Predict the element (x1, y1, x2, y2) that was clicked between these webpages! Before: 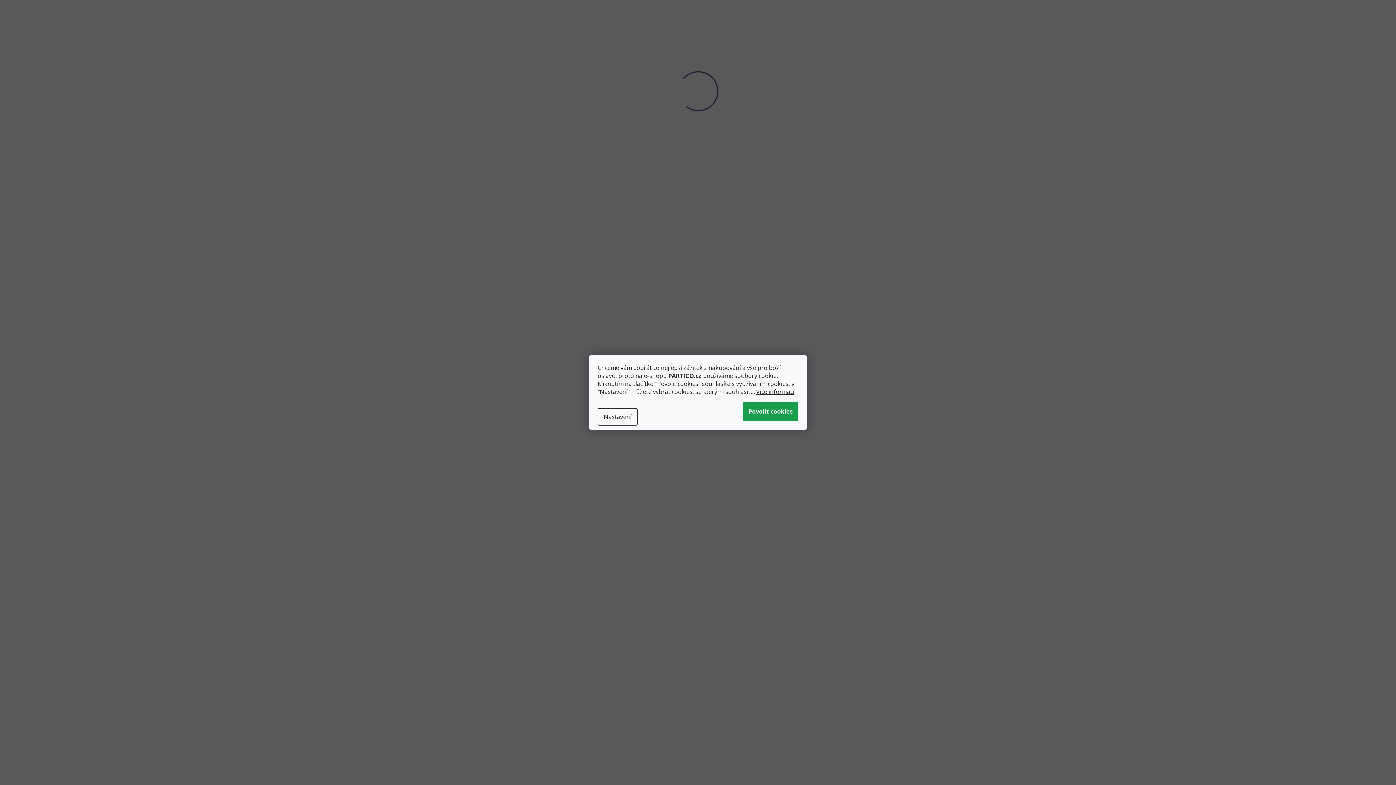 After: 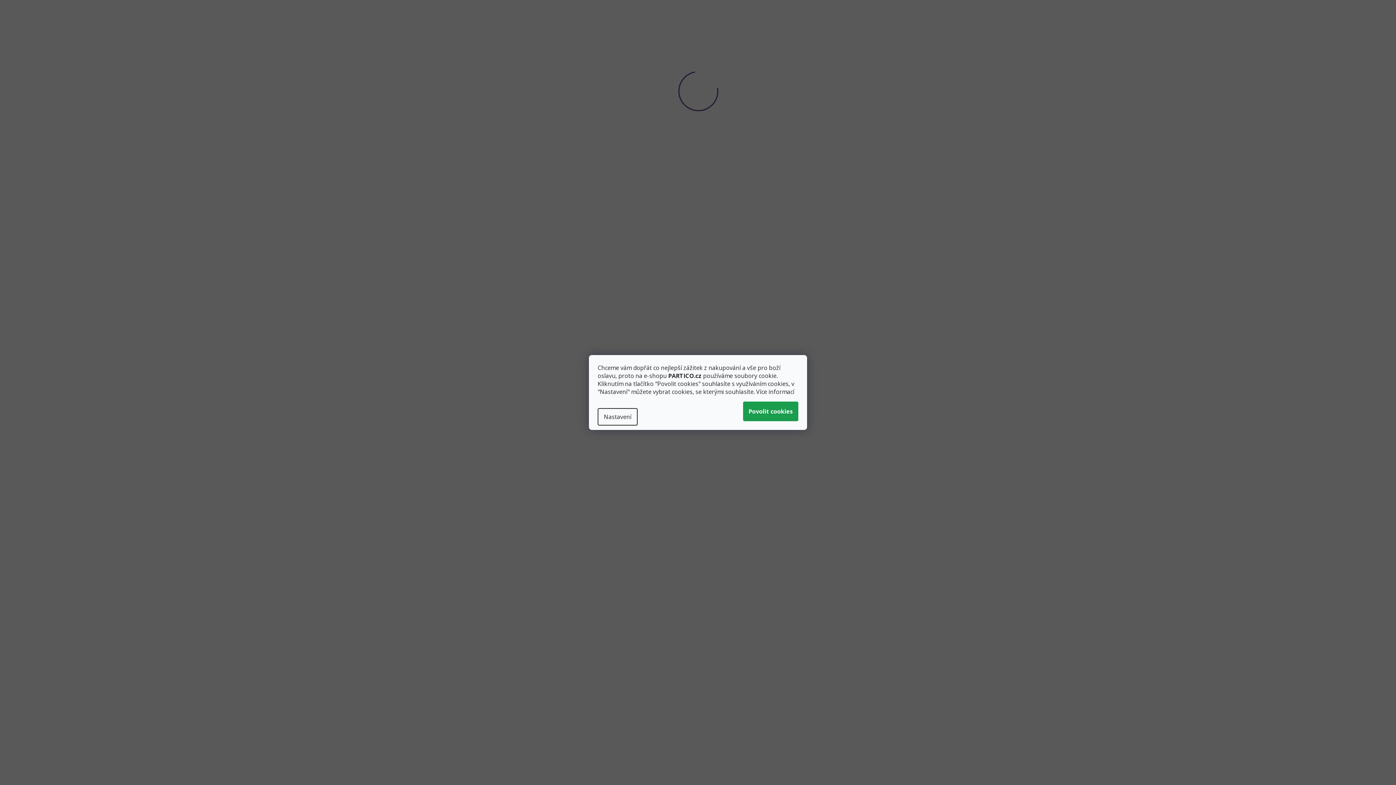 Action: bbox: (756, 388, 794, 396) label: Více informací